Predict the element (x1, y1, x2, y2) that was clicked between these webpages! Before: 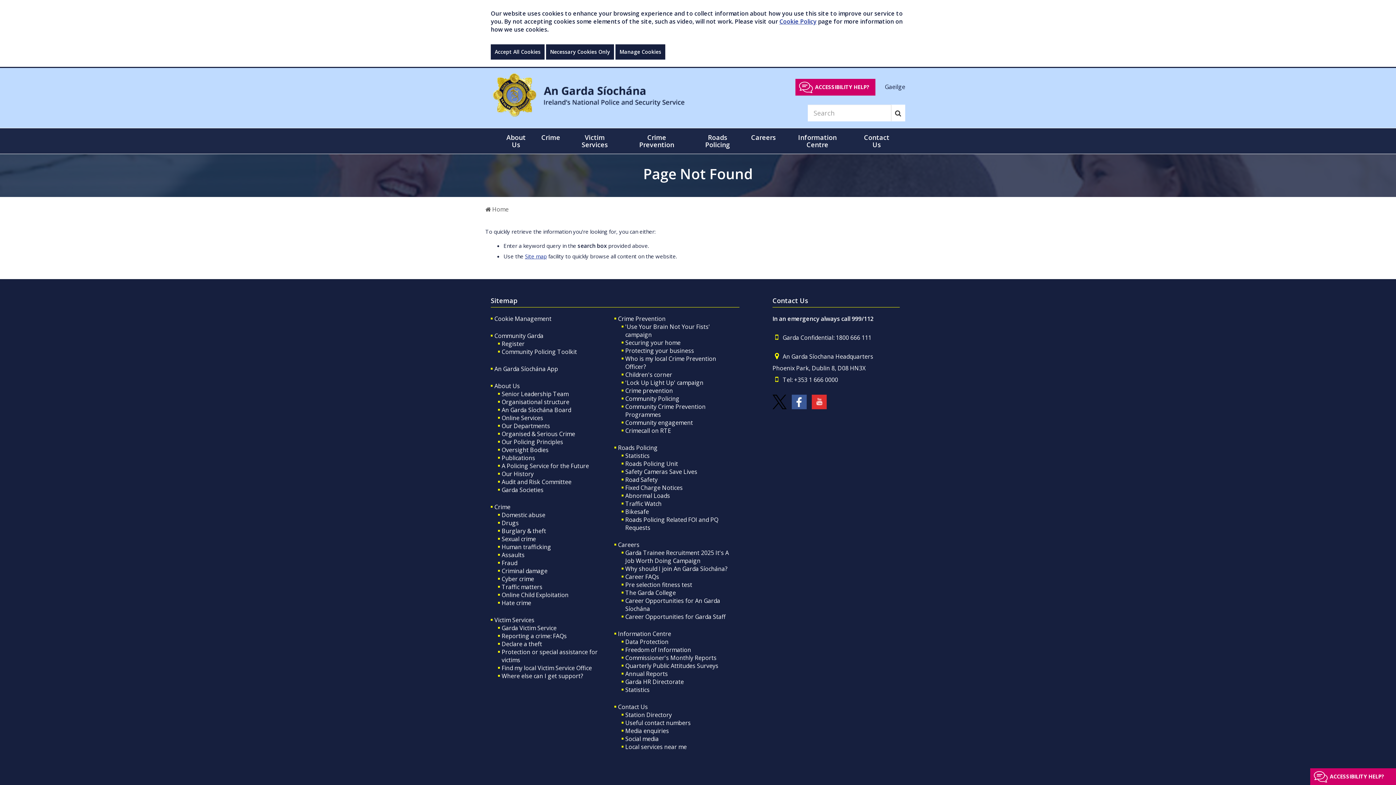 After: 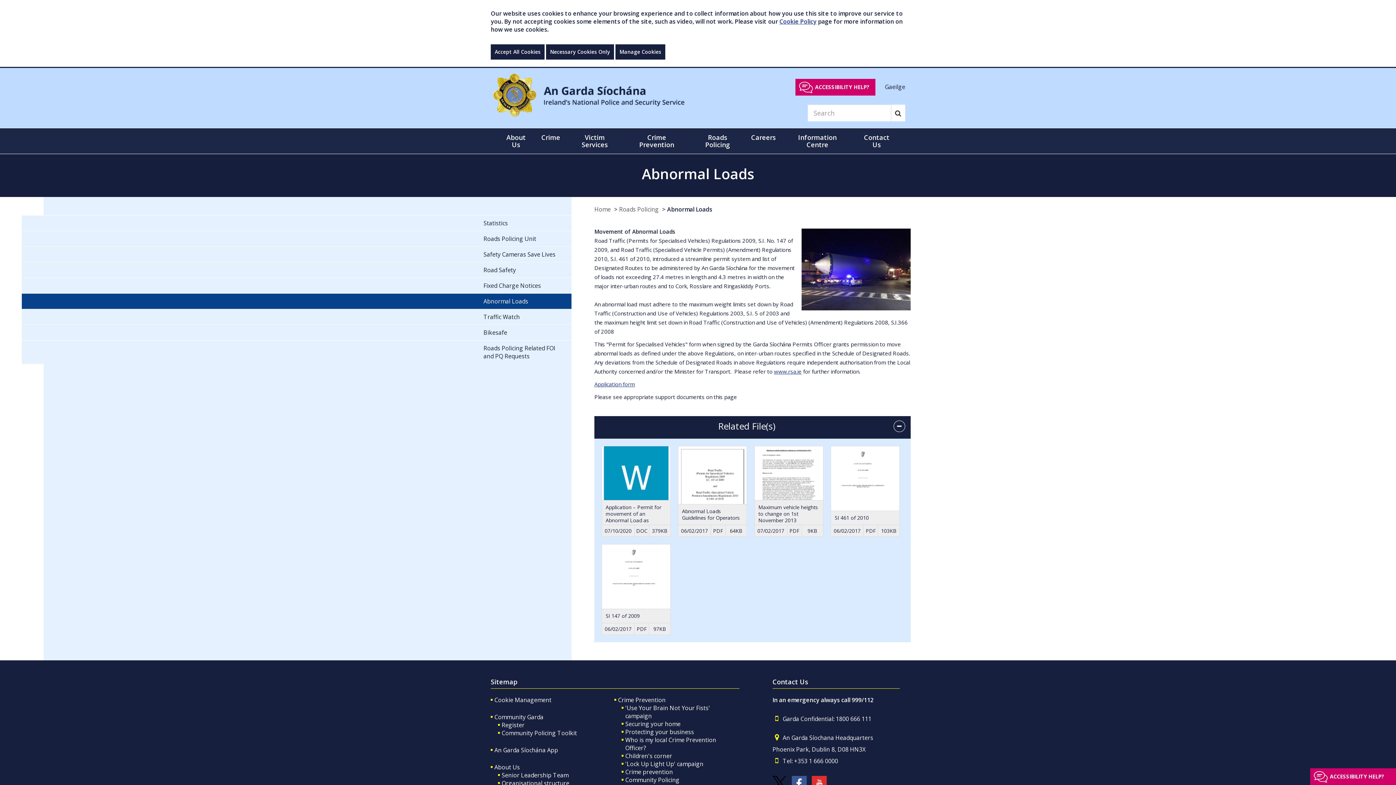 Action: label: Abnormal Loads bbox: (625, 491, 670, 499)